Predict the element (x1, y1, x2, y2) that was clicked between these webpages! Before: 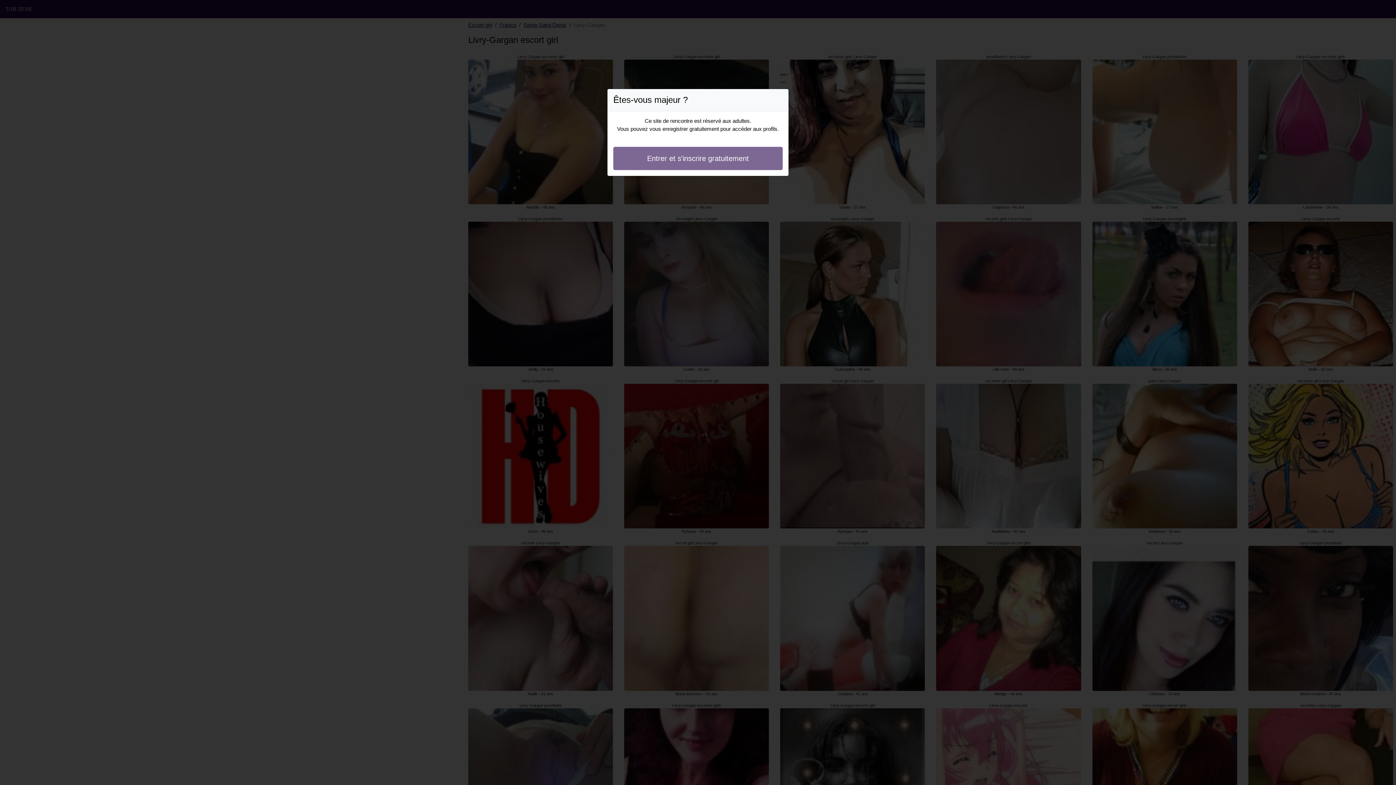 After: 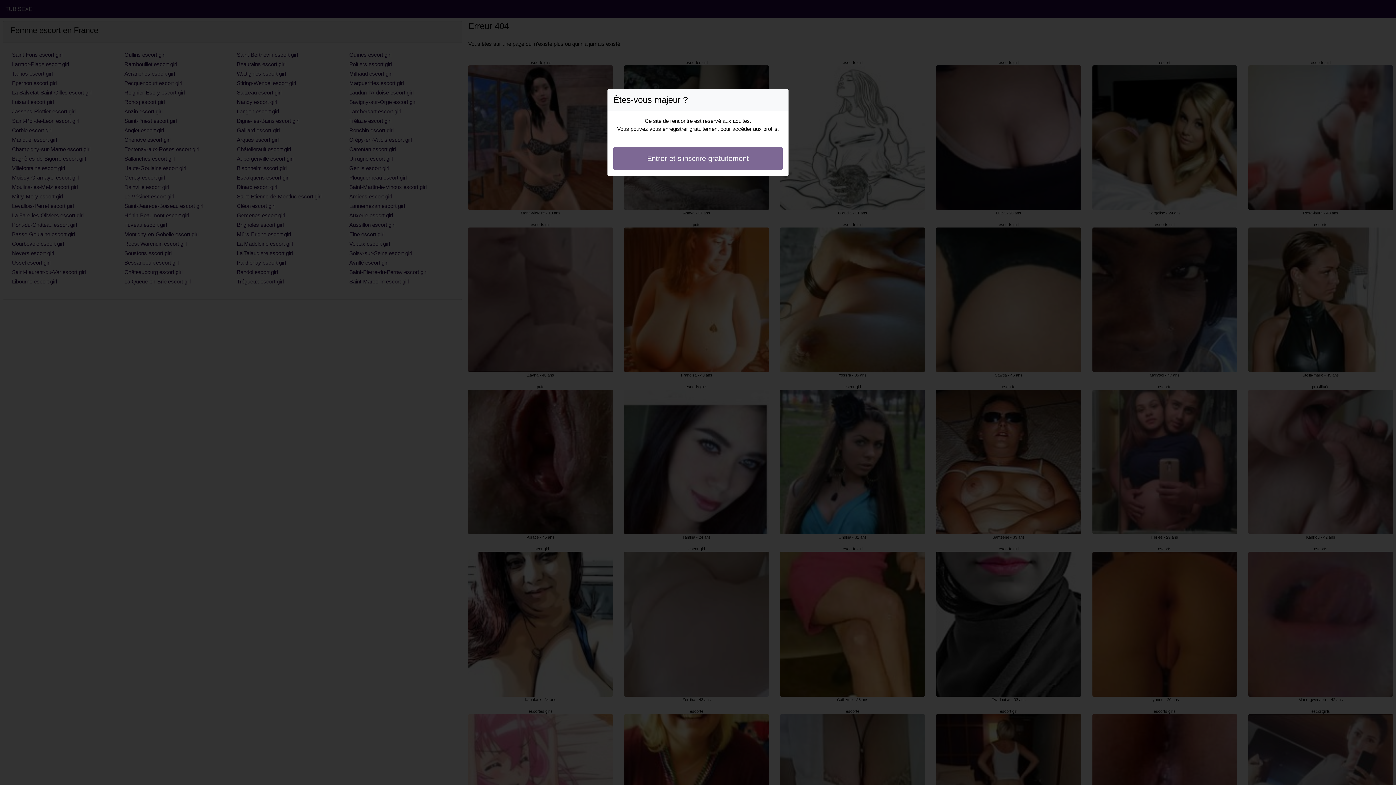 Action: bbox: (613, 146, 782, 170) label: Entrer et s'inscrire gratuitement